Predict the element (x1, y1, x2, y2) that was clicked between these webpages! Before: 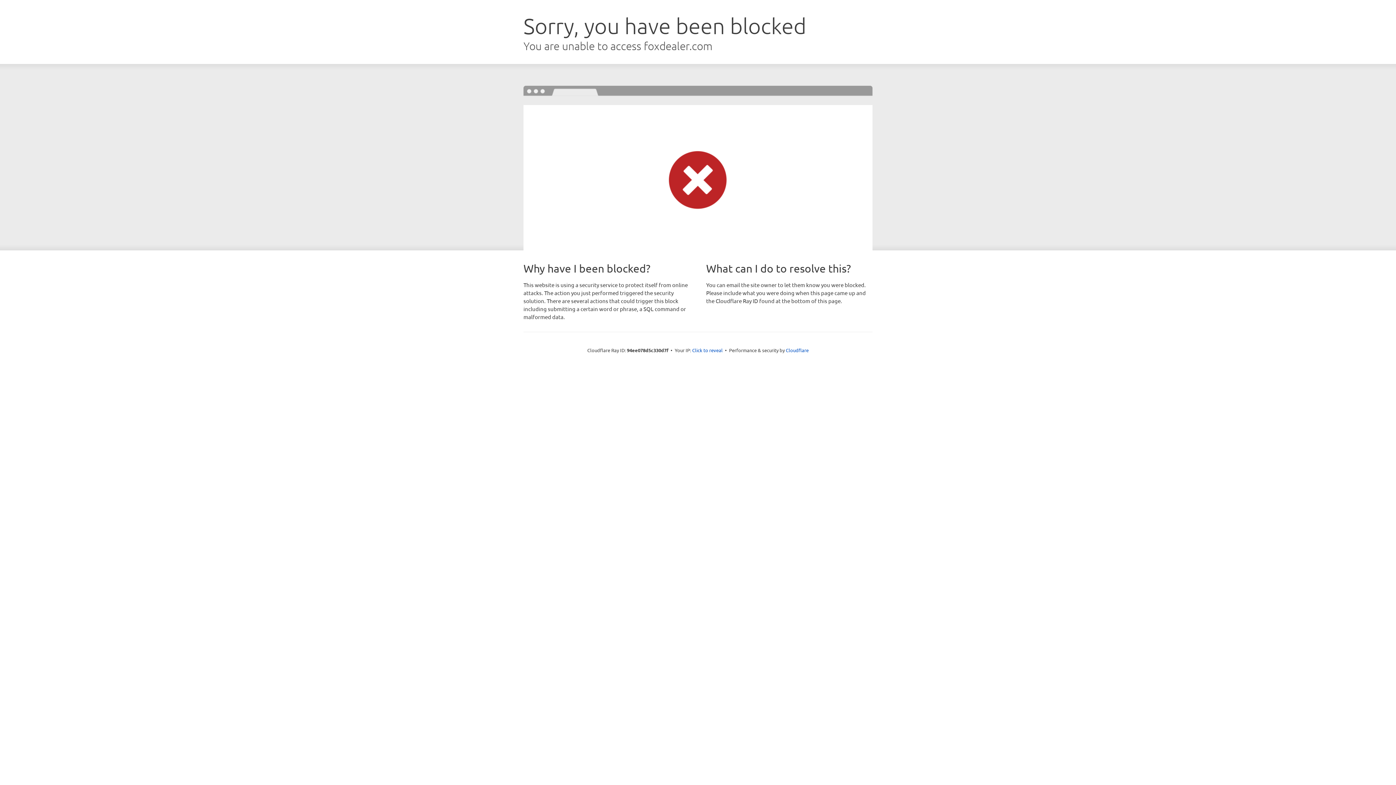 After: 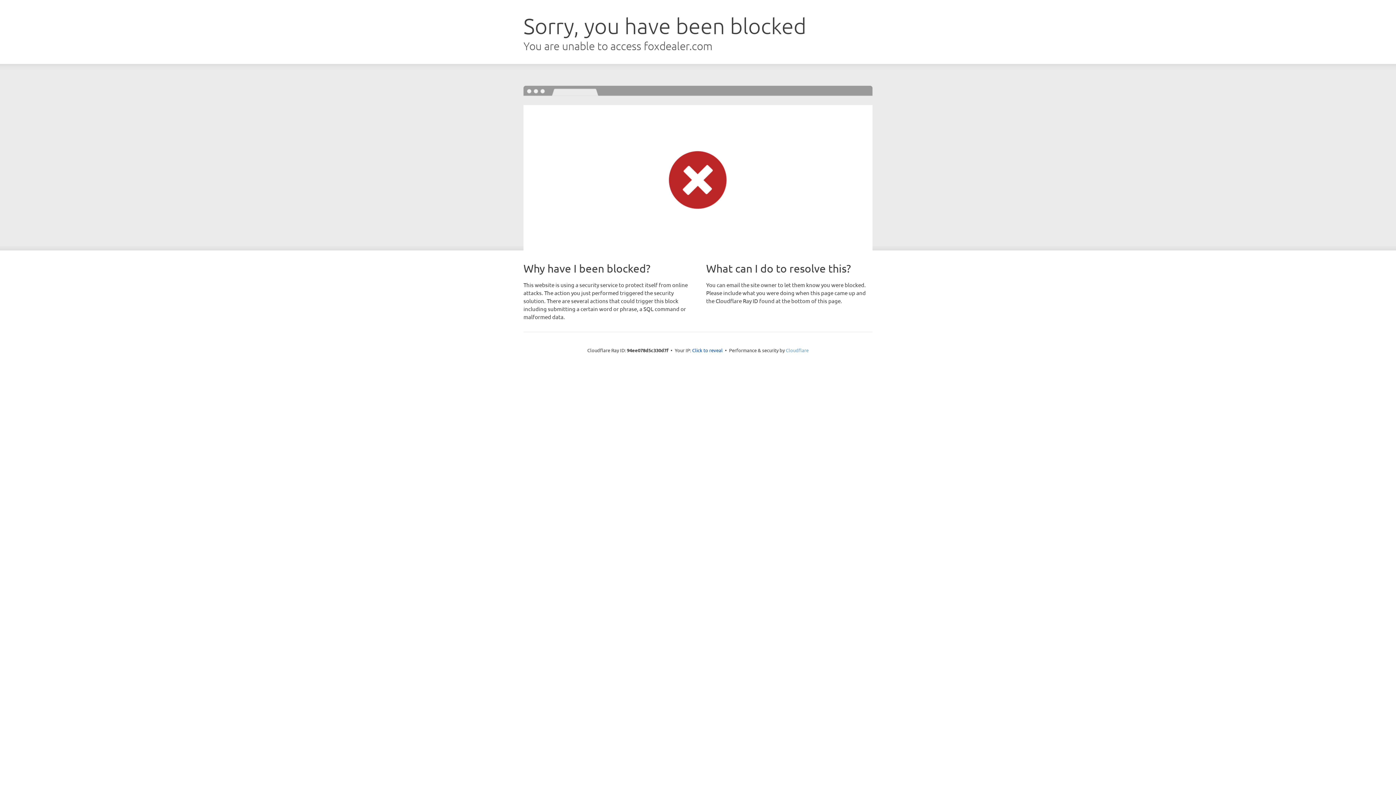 Action: label: Cloudflare bbox: (786, 347, 808, 353)